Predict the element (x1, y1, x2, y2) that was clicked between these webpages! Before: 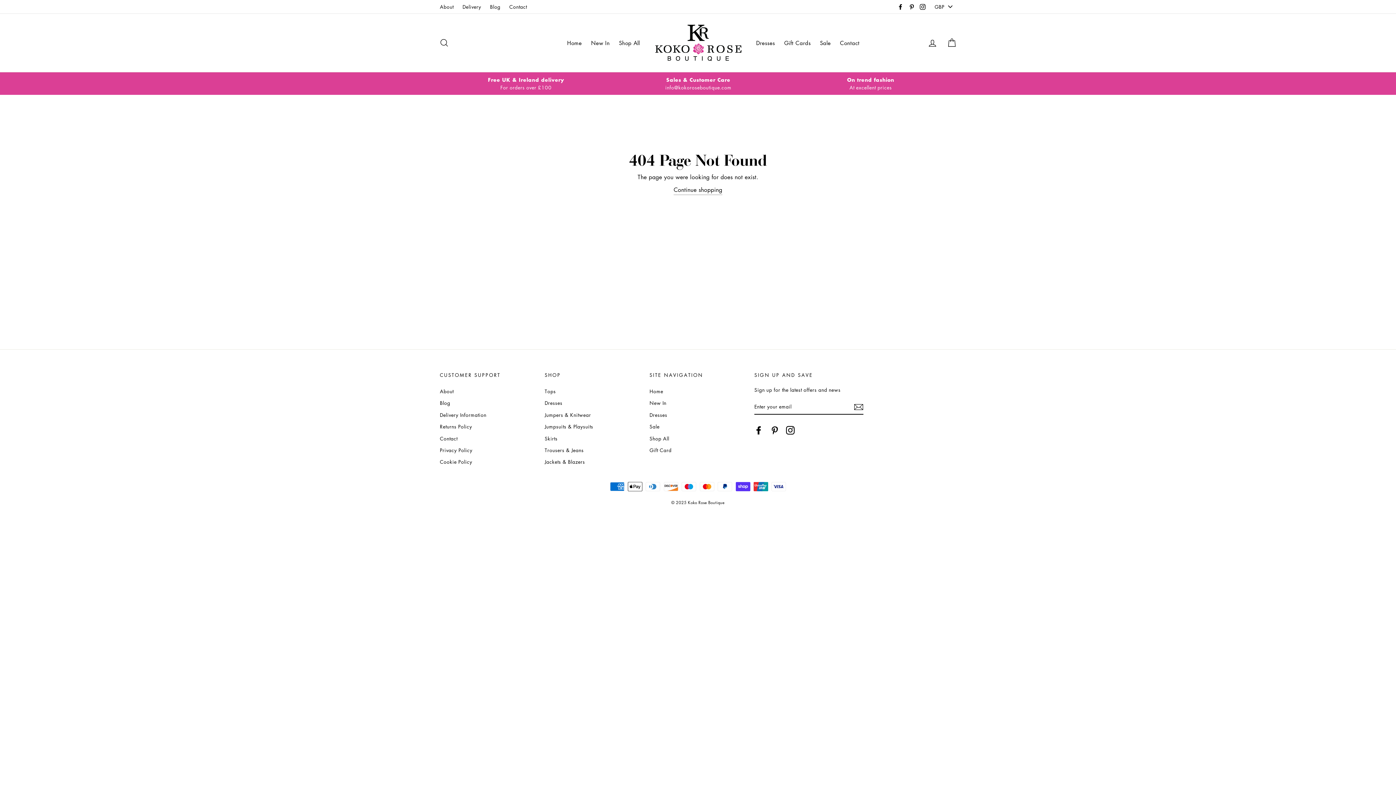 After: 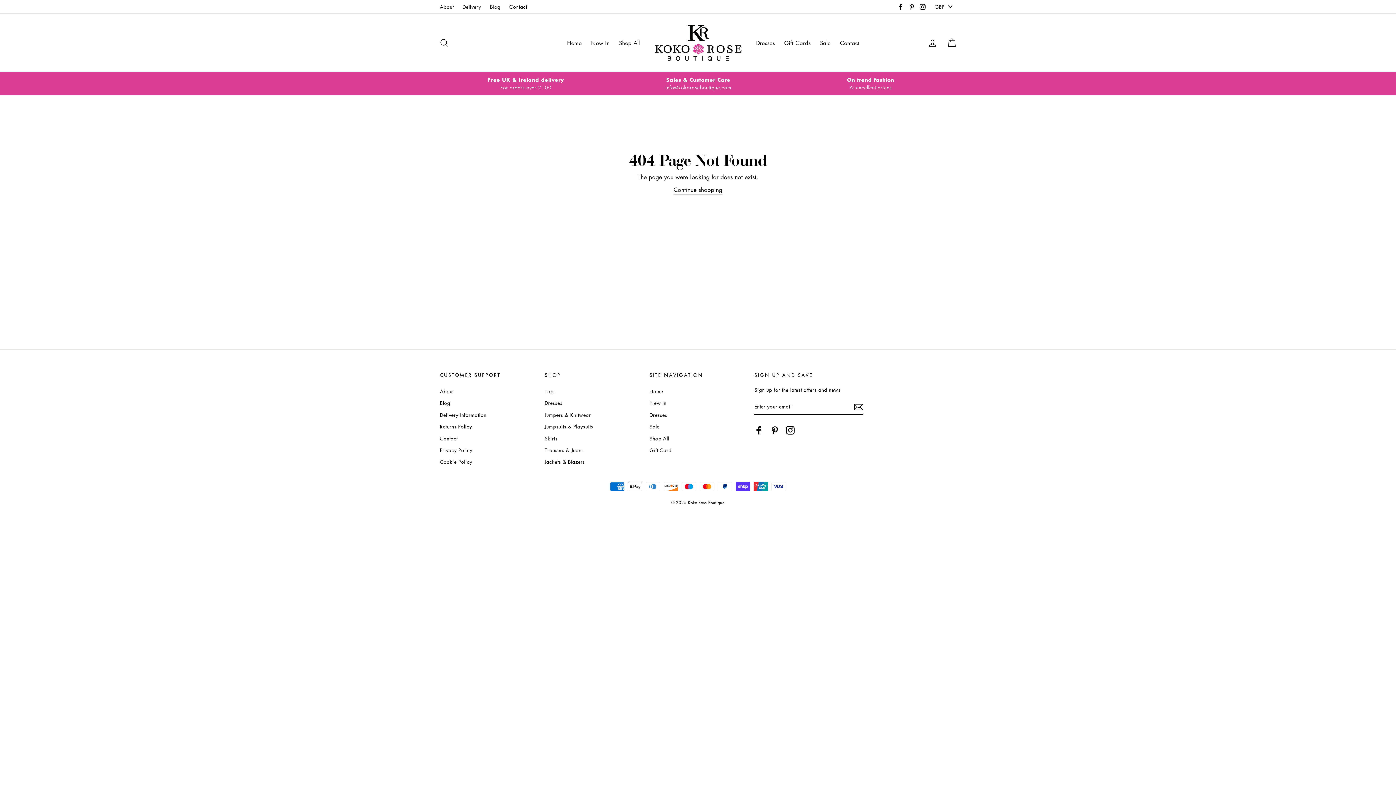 Action: bbox: (896, 1, 905, 12) label: Facebook